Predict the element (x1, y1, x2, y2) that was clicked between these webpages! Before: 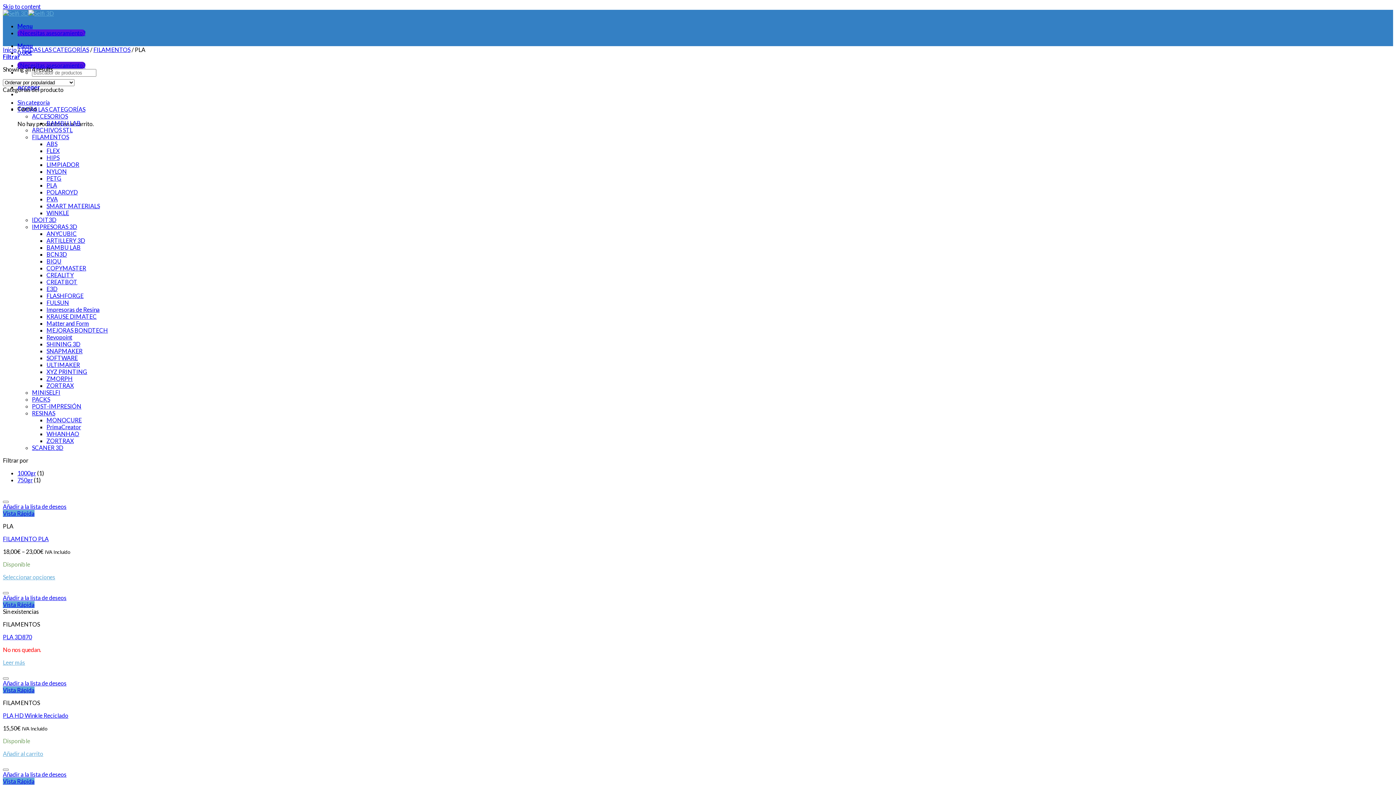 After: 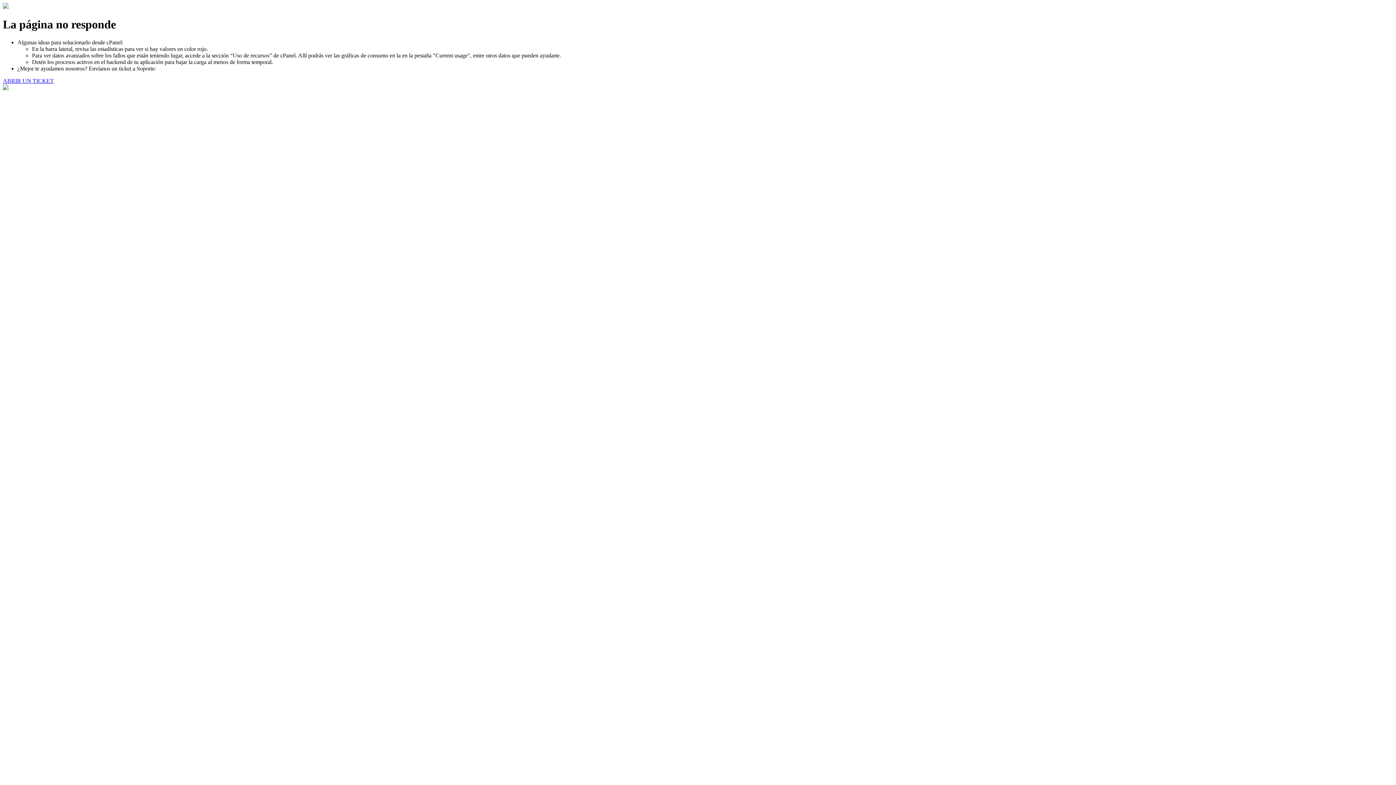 Action: label: MONOCURE bbox: (46, 416, 81, 423)